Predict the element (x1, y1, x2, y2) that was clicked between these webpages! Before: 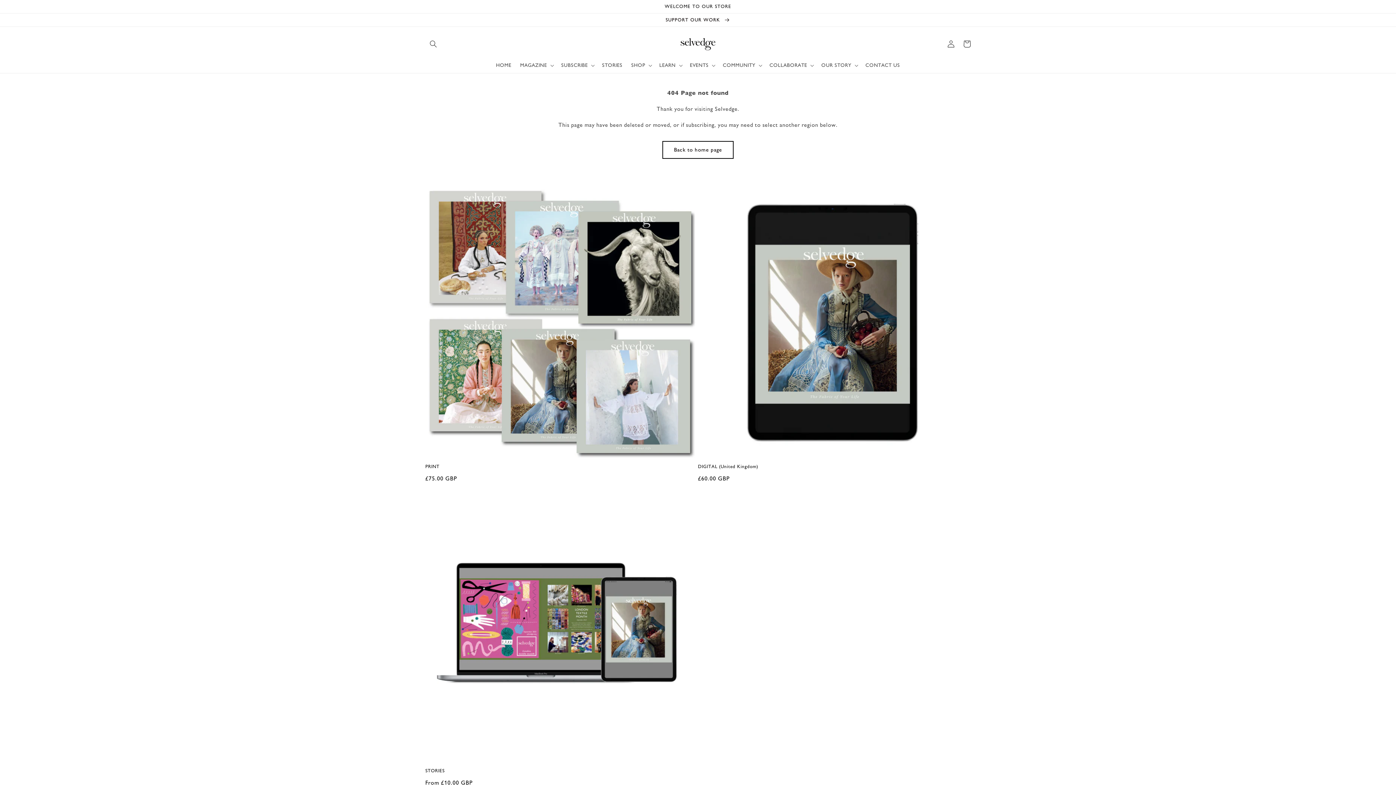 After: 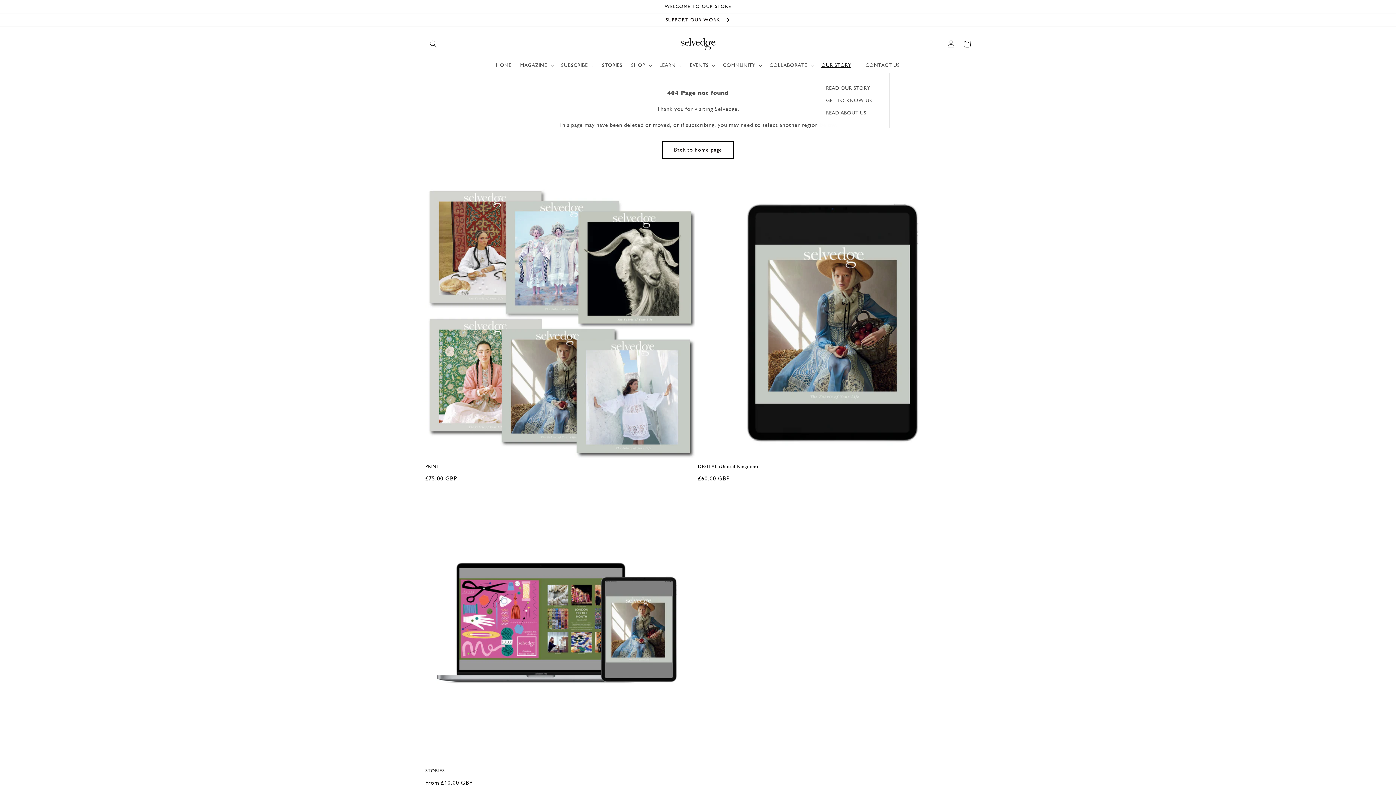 Action: bbox: (817, 57, 861, 72) label: OUR STORY